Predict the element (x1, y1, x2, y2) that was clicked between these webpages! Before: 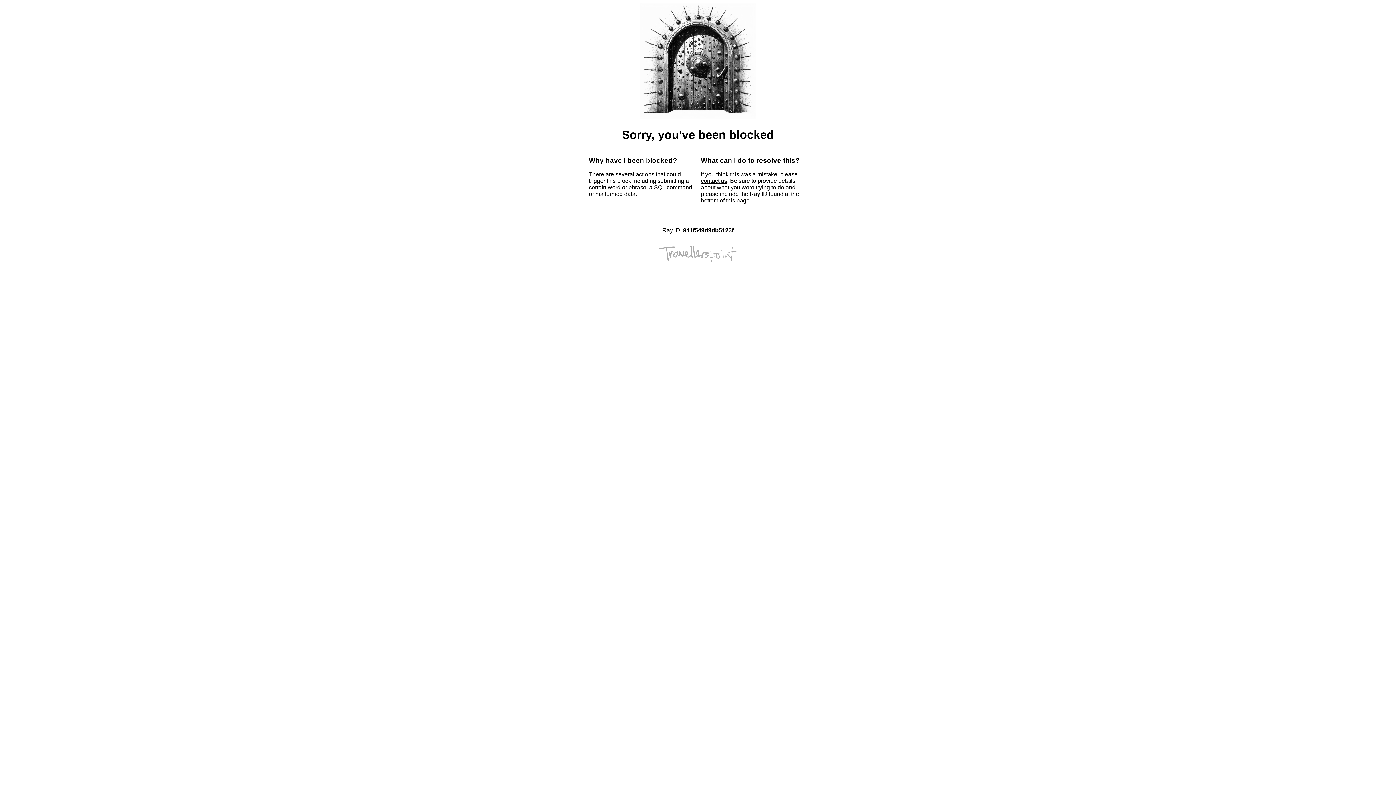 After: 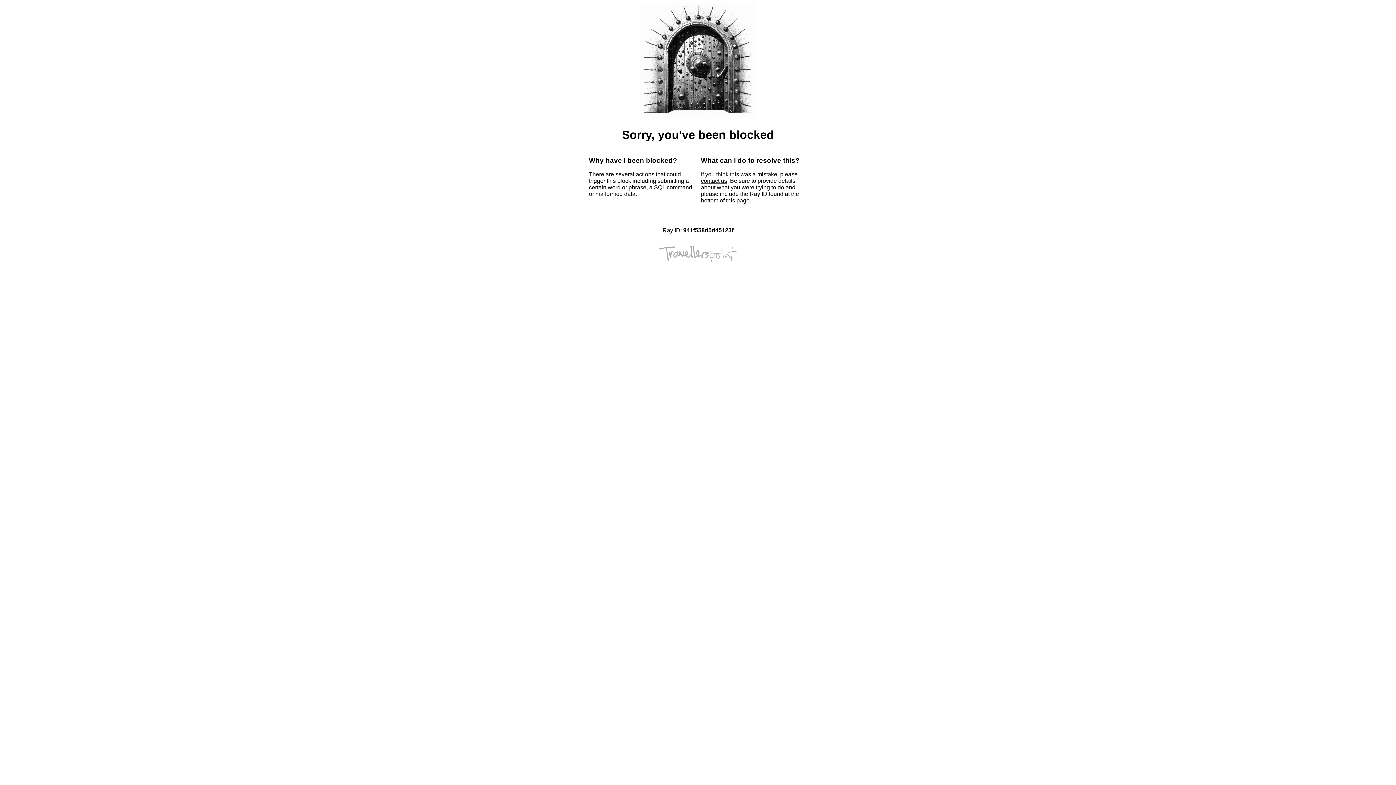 Action: bbox: (701, 177, 727, 184) label: contact us